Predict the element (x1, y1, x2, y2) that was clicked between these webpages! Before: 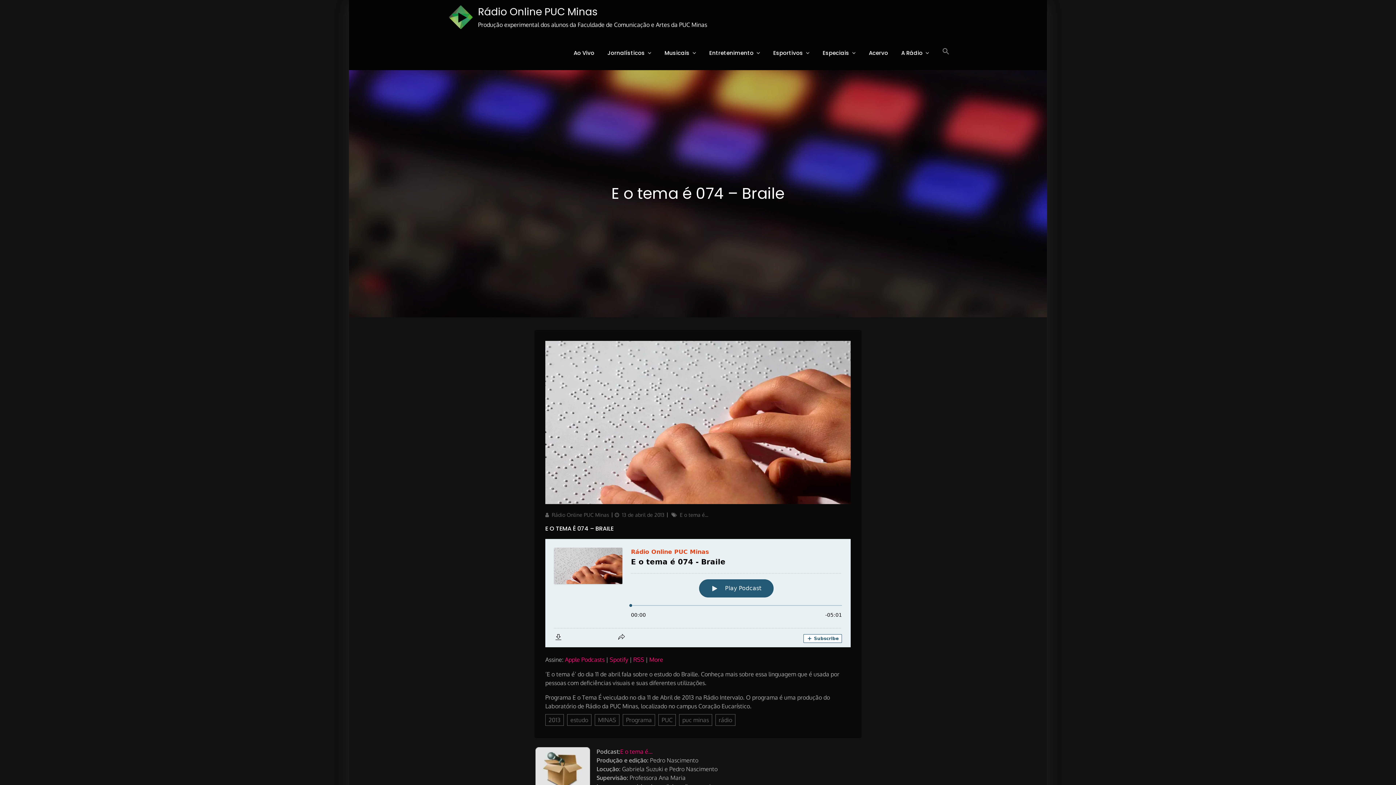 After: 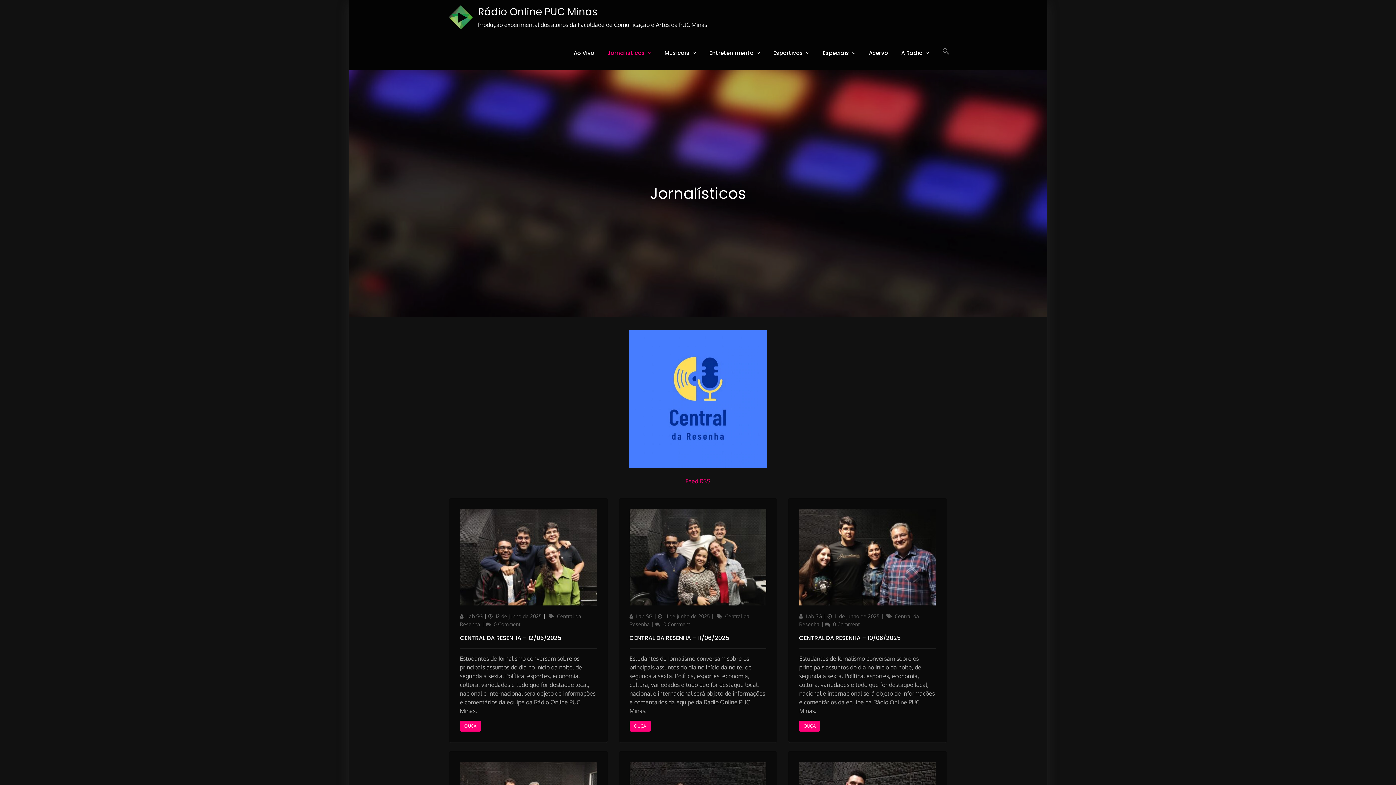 Action: label: Jornalísticos bbox: (601, 36, 658, 70)